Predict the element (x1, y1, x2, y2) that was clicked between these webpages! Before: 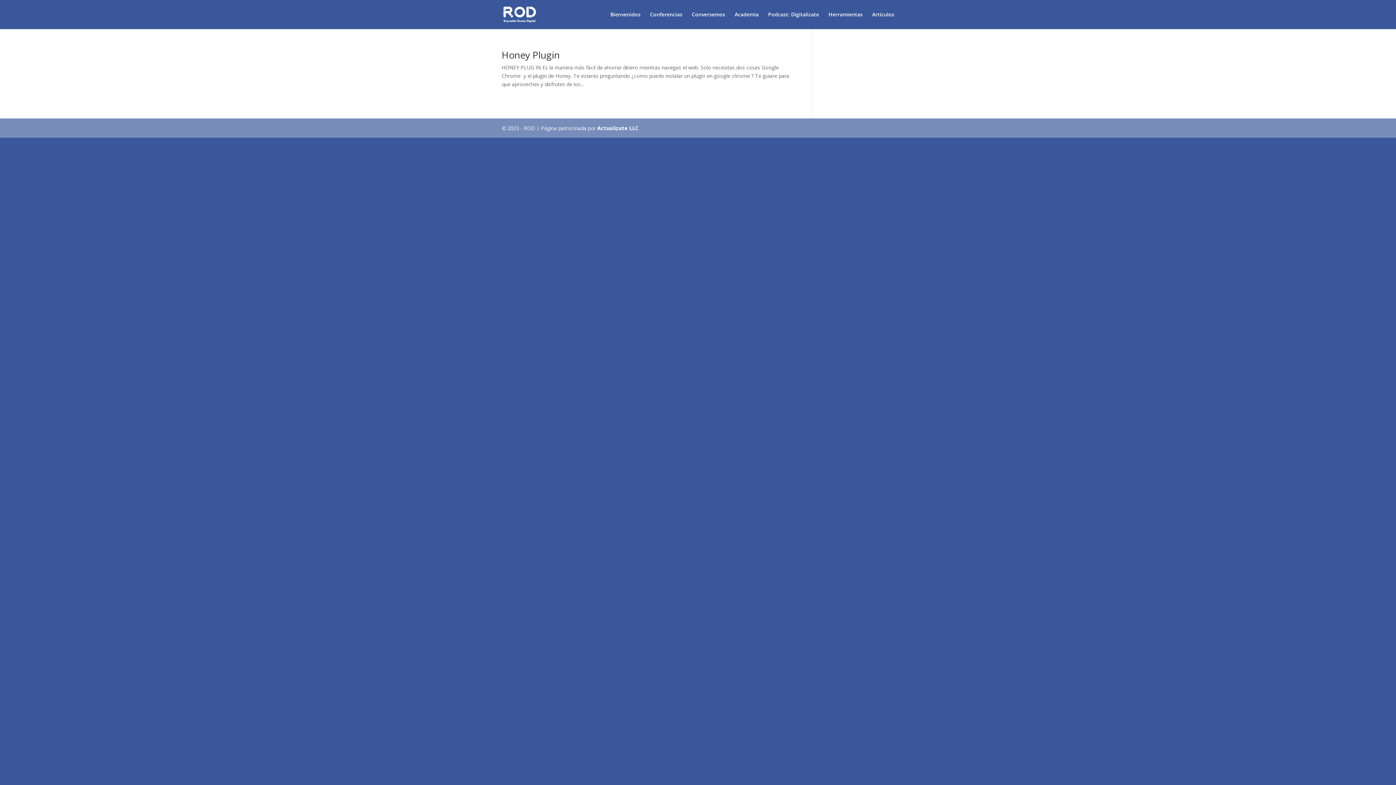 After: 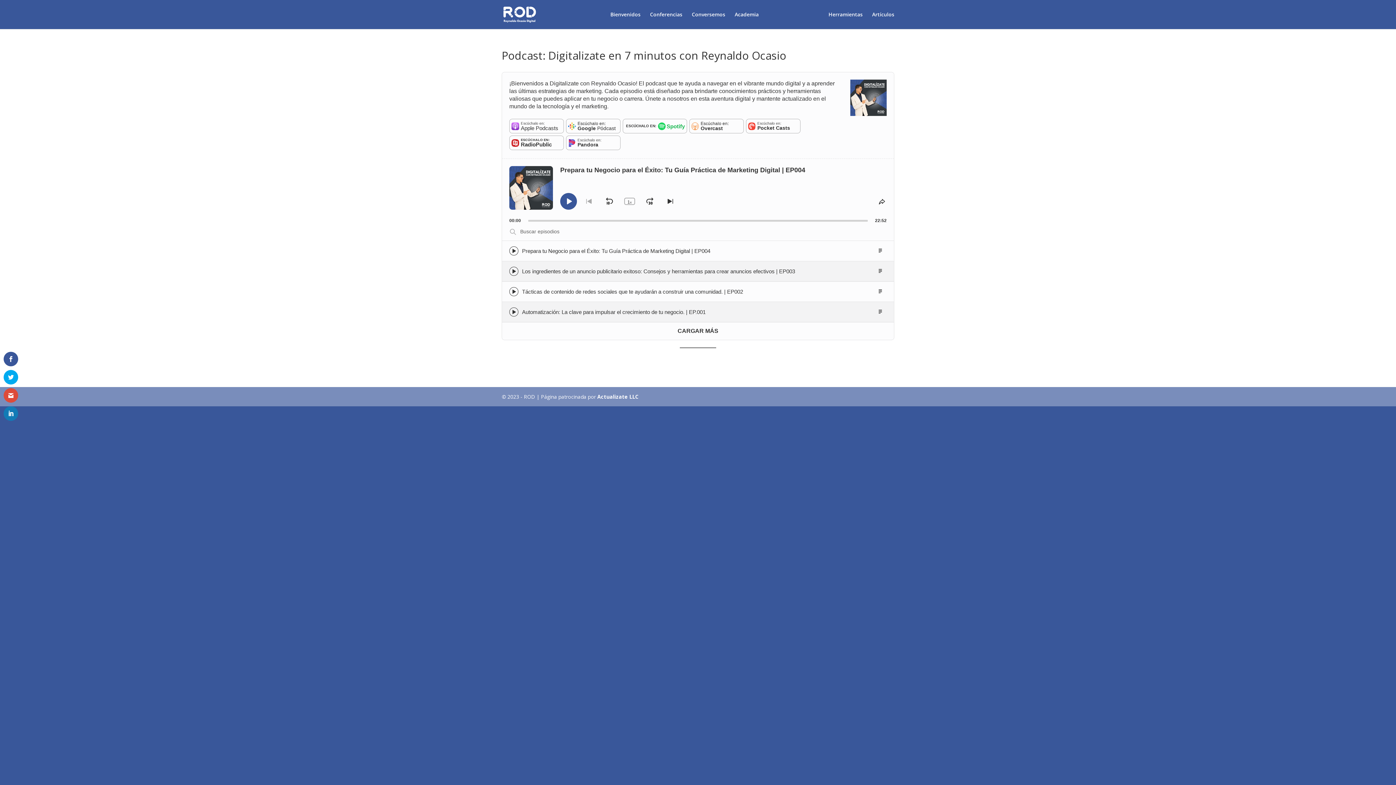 Action: label: Podcast: Digitalizate bbox: (768, 12, 819, 29)